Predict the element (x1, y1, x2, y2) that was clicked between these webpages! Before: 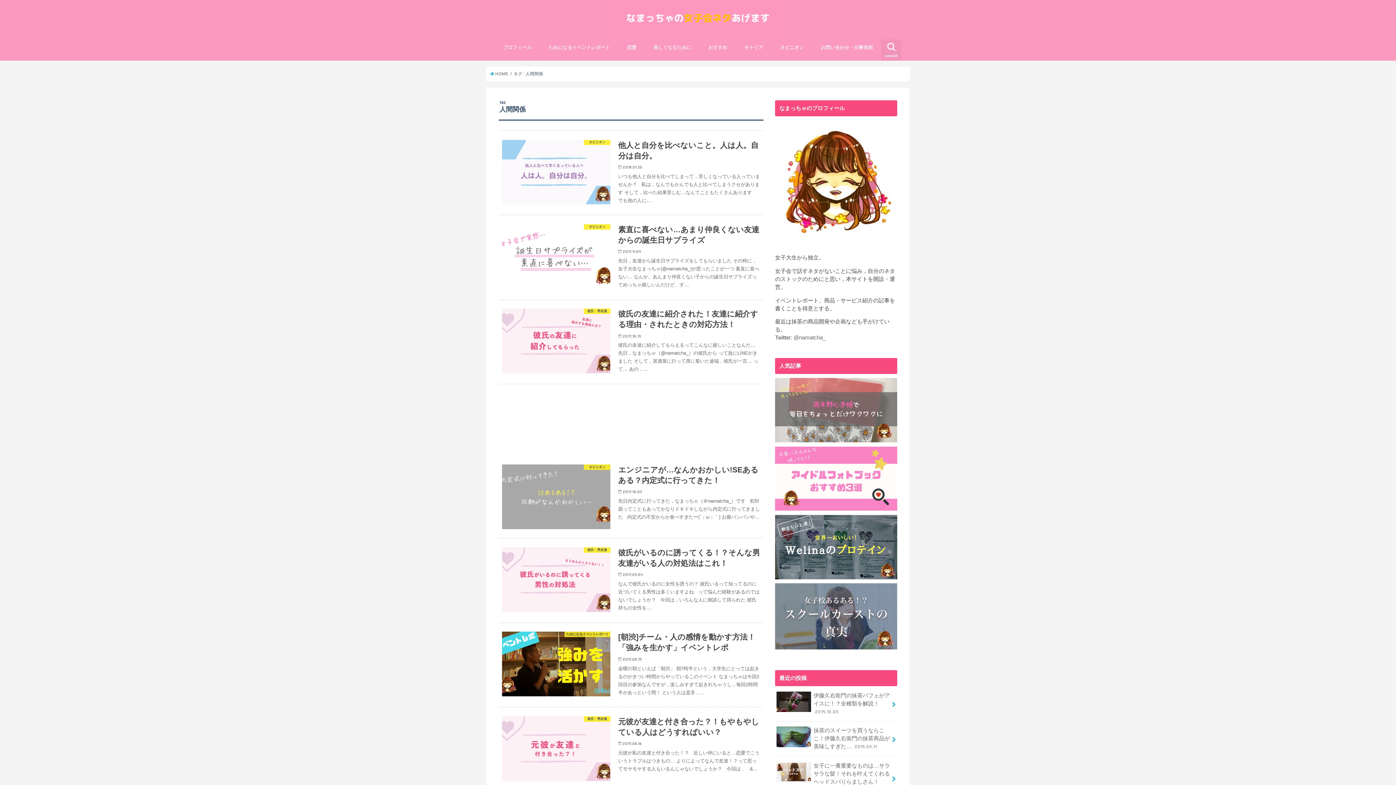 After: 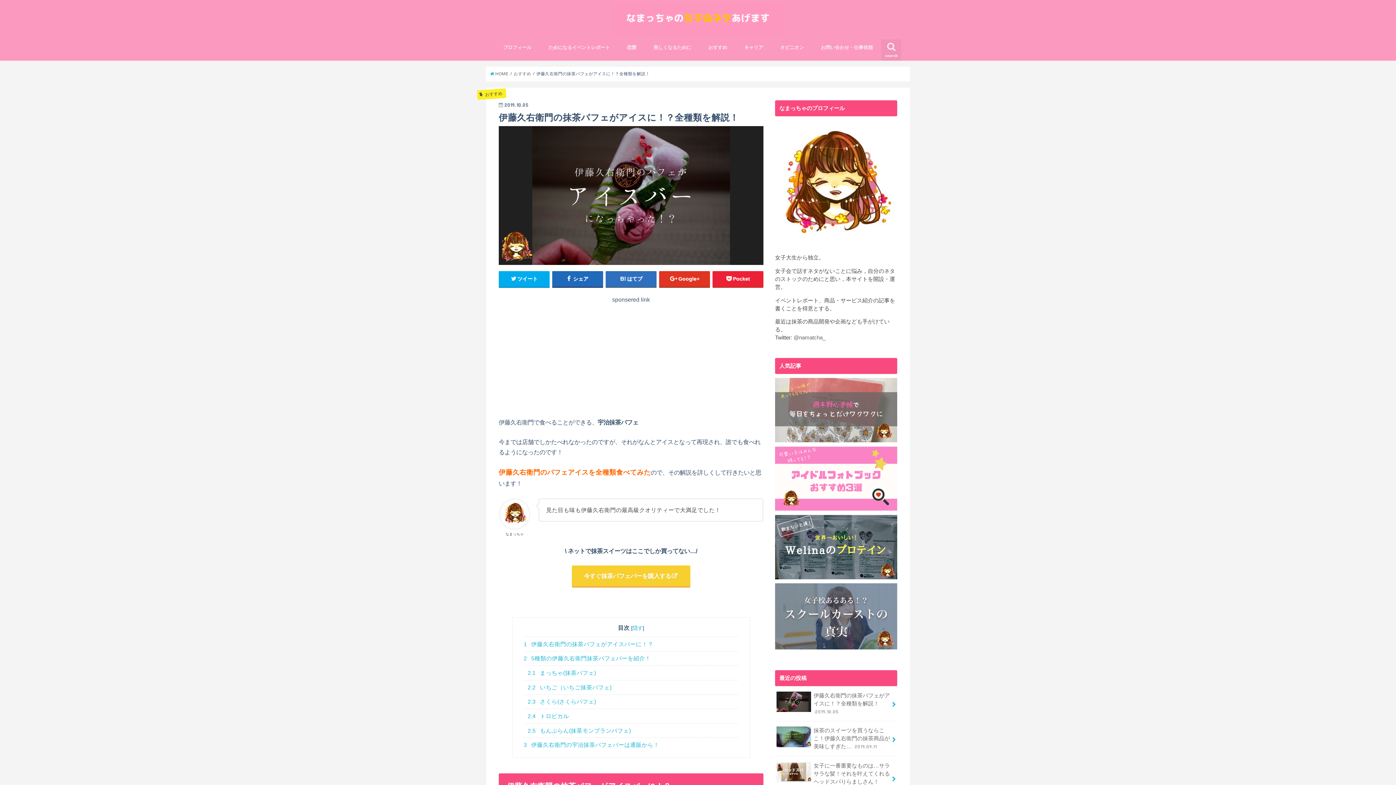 Action: bbox: (775, 686, 897, 721) label: 伊藤久右衛門の抹茶パフェがアイスに！？全種類を解説！ 2019.10.05